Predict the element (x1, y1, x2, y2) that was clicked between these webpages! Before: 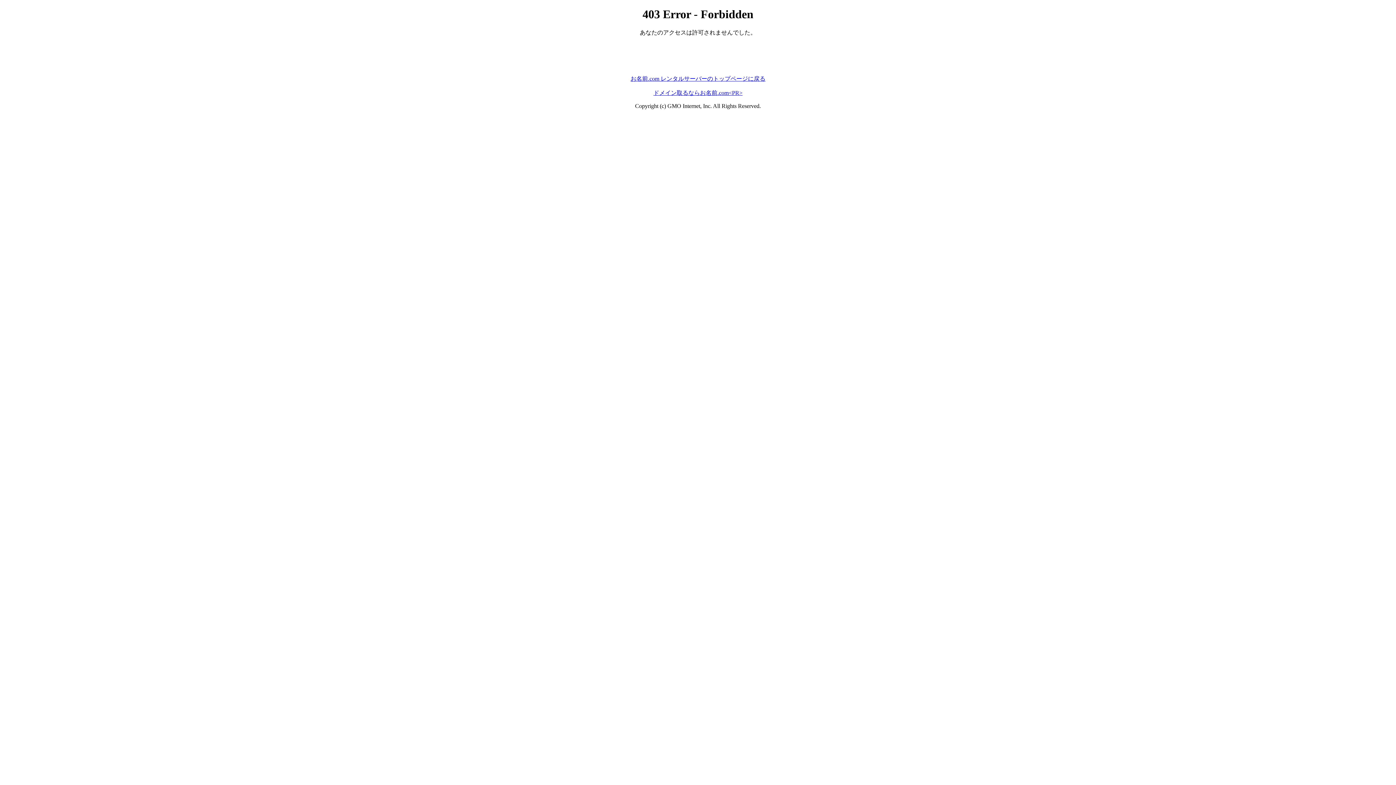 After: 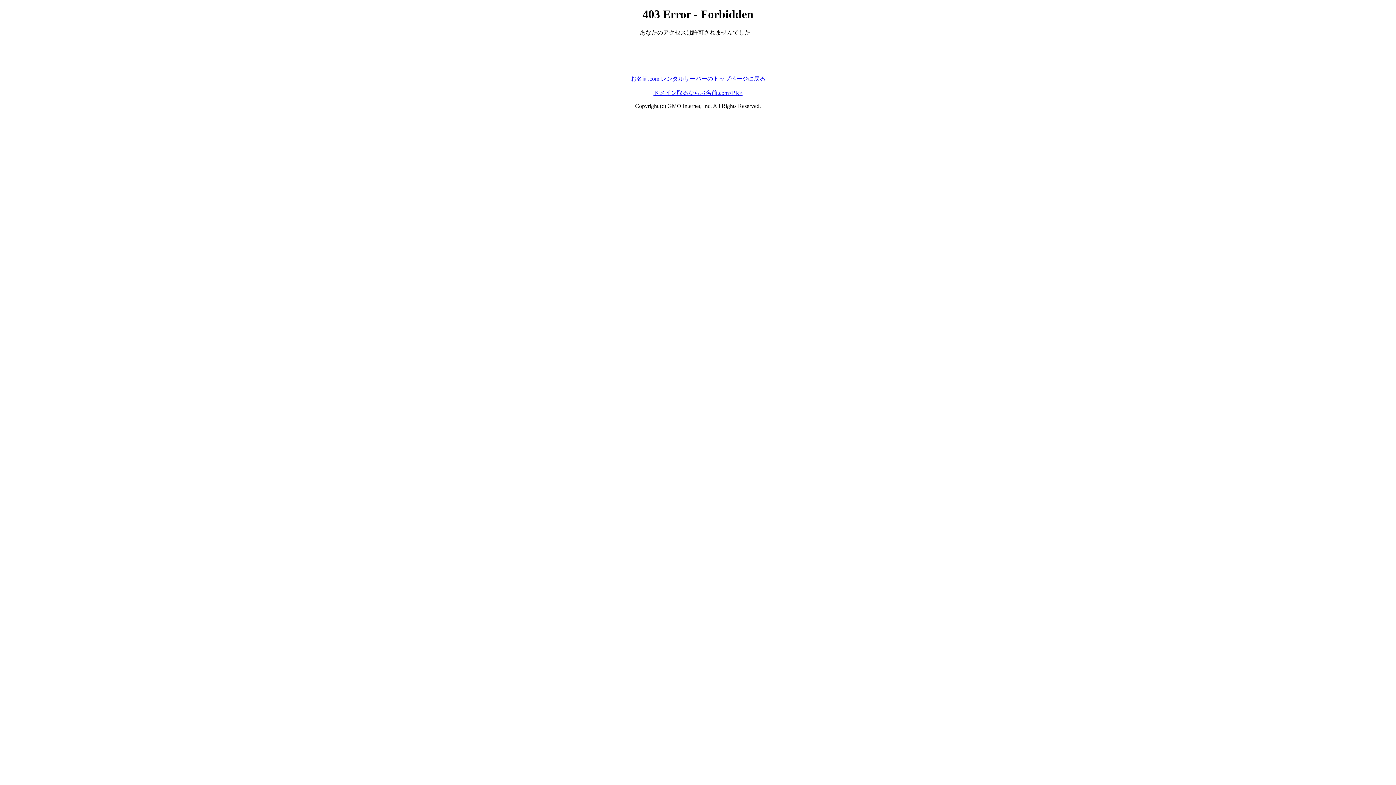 Action: bbox: (630, 75, 765, 81) label: お名前.com レンタルサーバーのトップページに戻る